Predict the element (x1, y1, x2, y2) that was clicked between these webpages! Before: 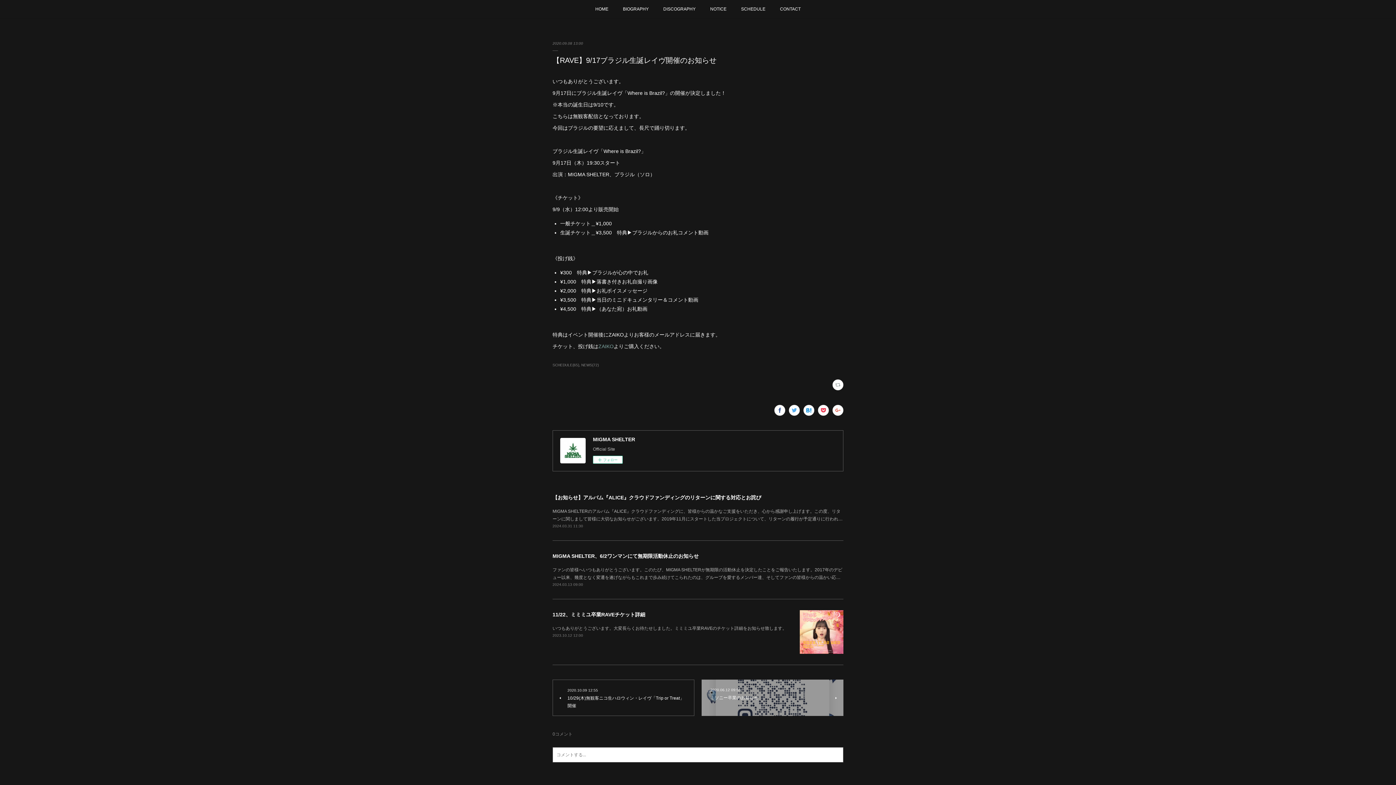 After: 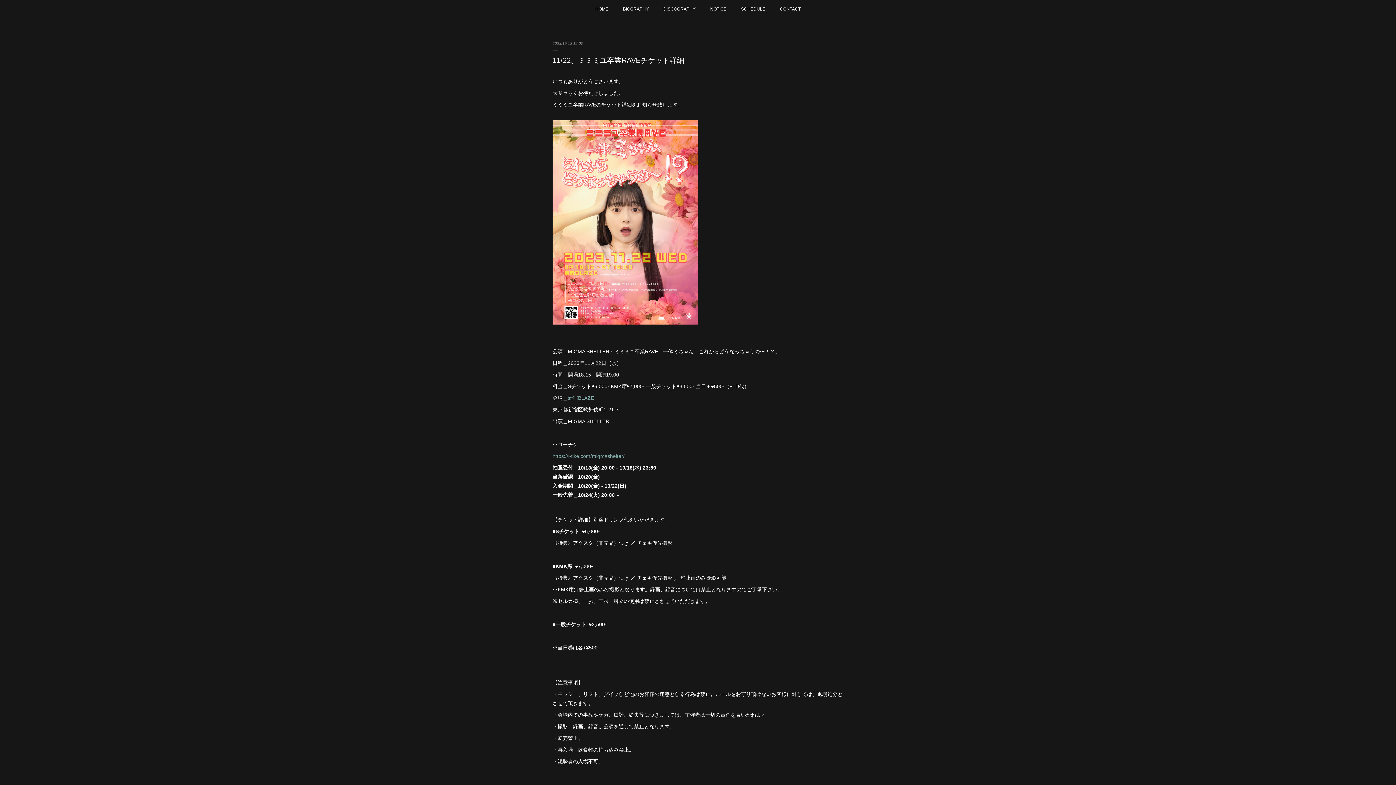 Action: bbox: (800, 610, 843, 654)